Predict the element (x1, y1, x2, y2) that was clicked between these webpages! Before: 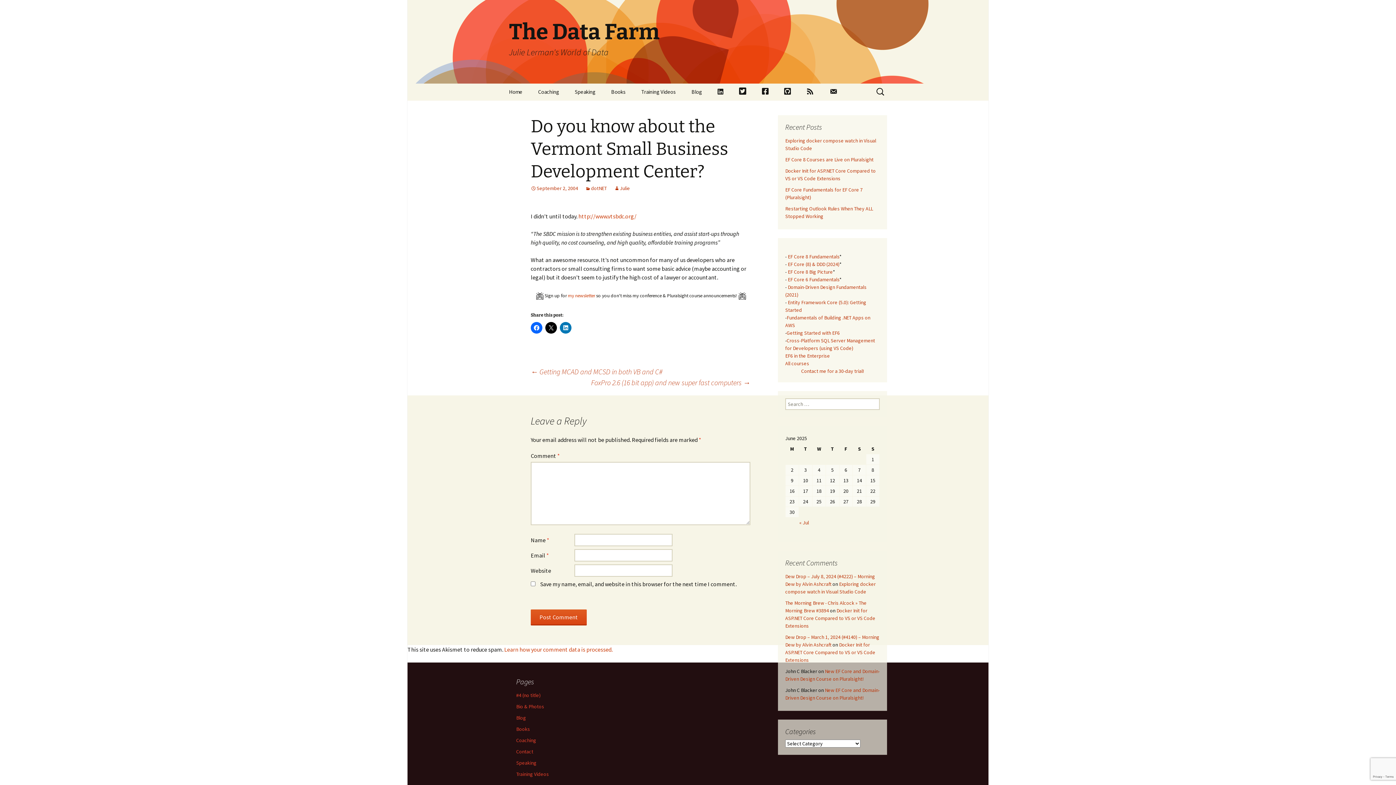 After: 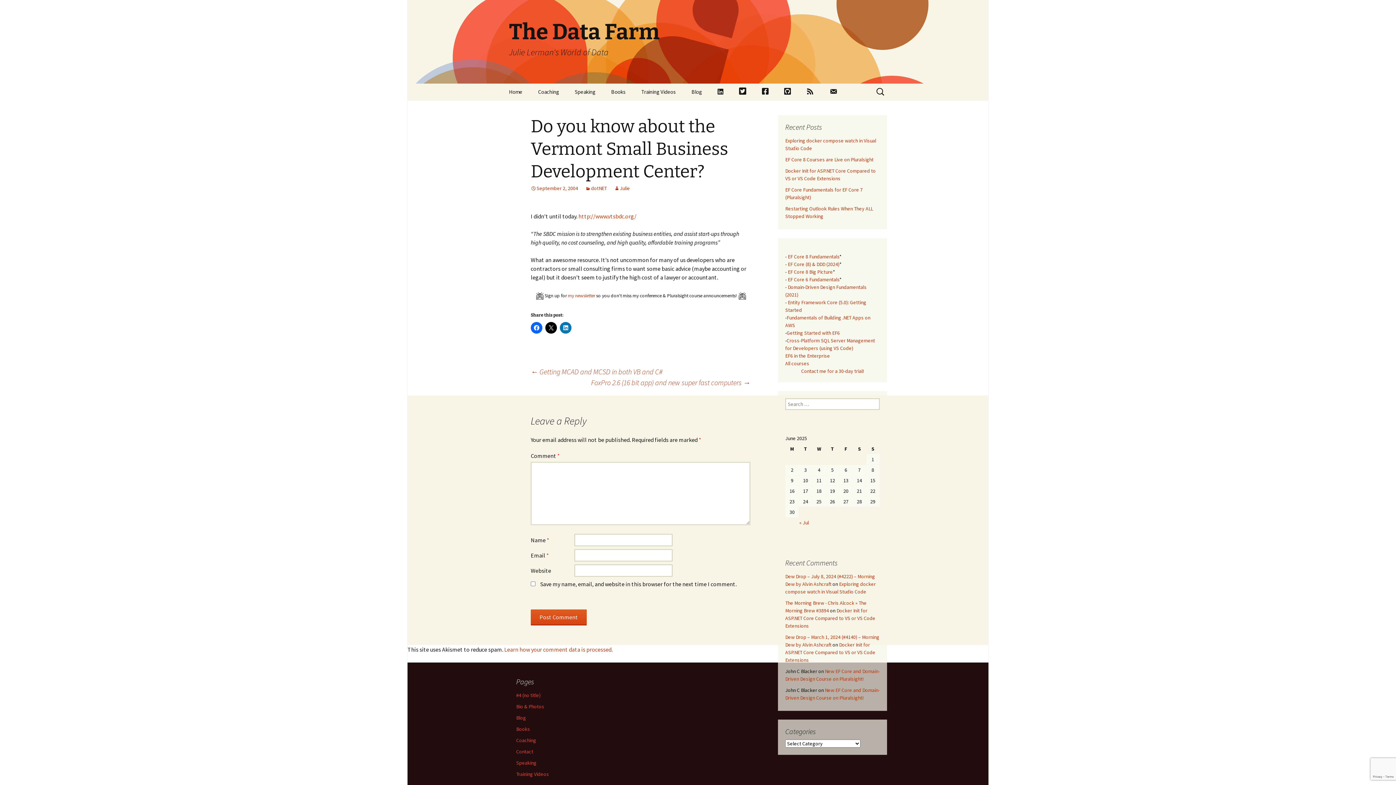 Action: bbox: (738, 291, 746, 299)